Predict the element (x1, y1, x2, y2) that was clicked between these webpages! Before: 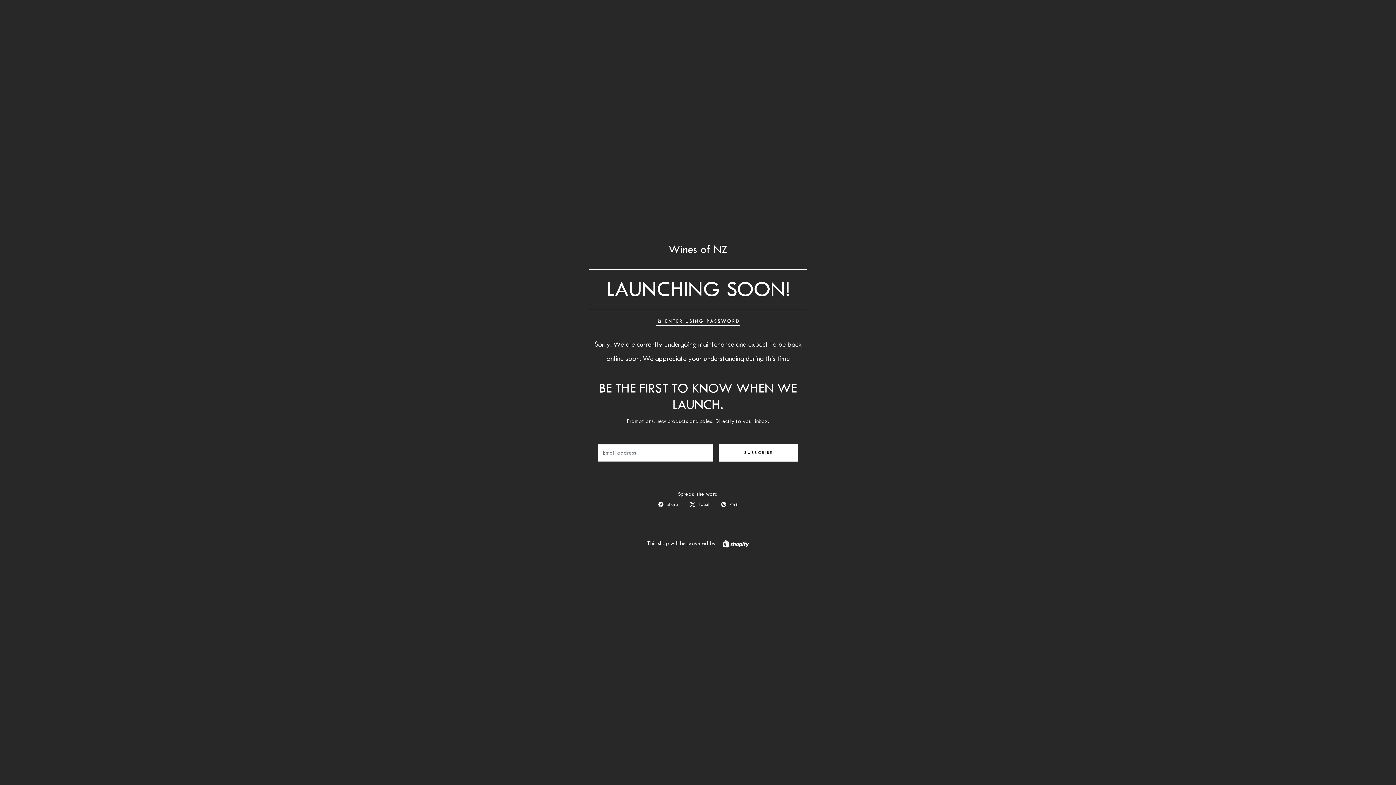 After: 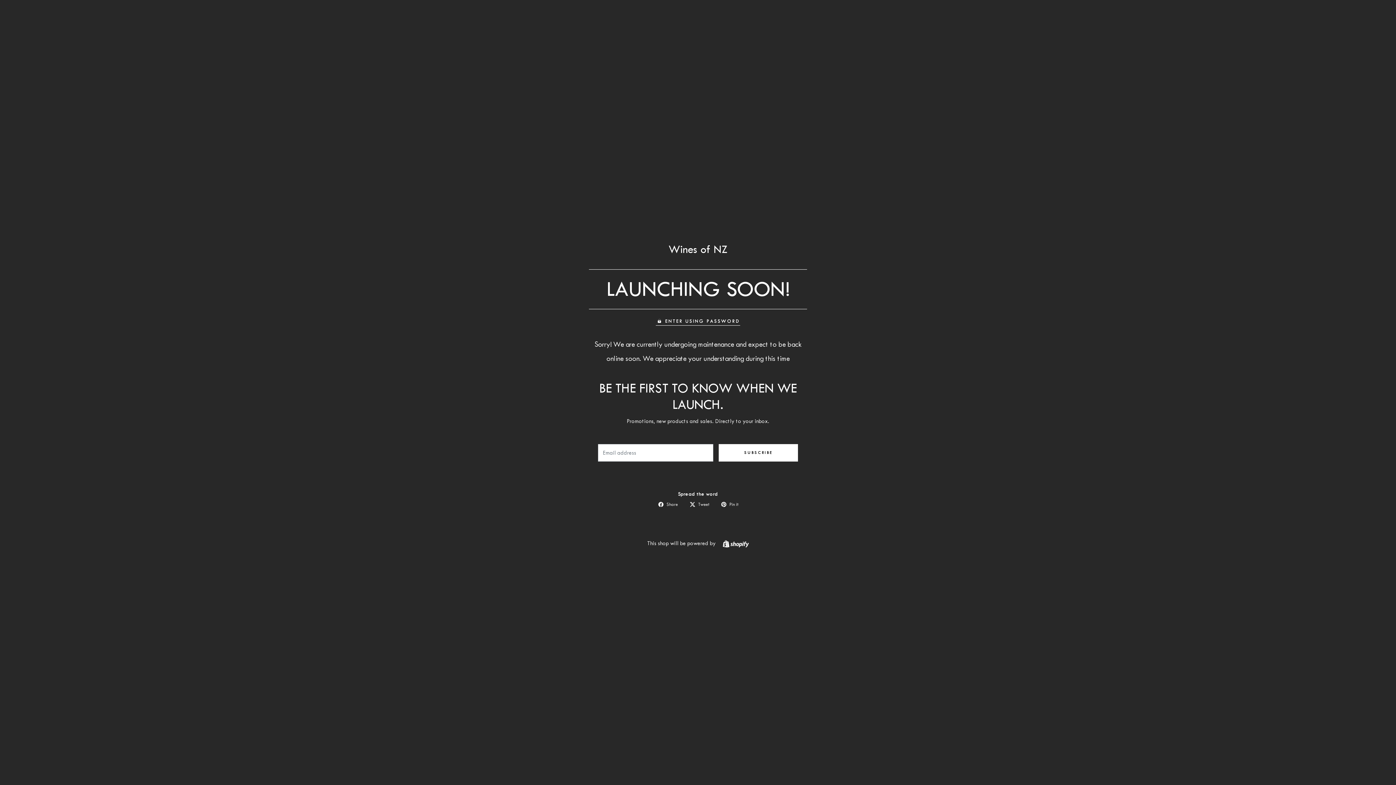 Action: bbox: (689, 500, 709, 509) label: Tweet